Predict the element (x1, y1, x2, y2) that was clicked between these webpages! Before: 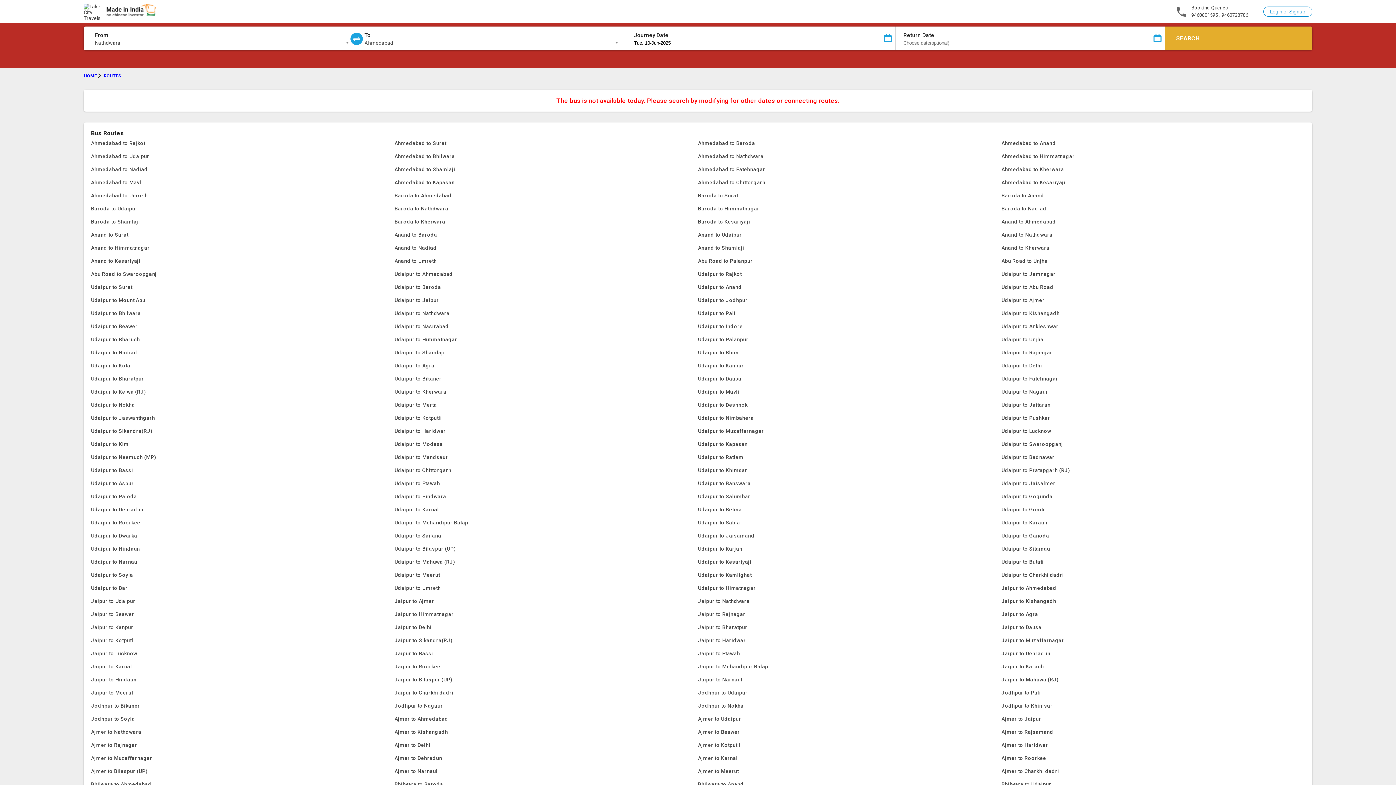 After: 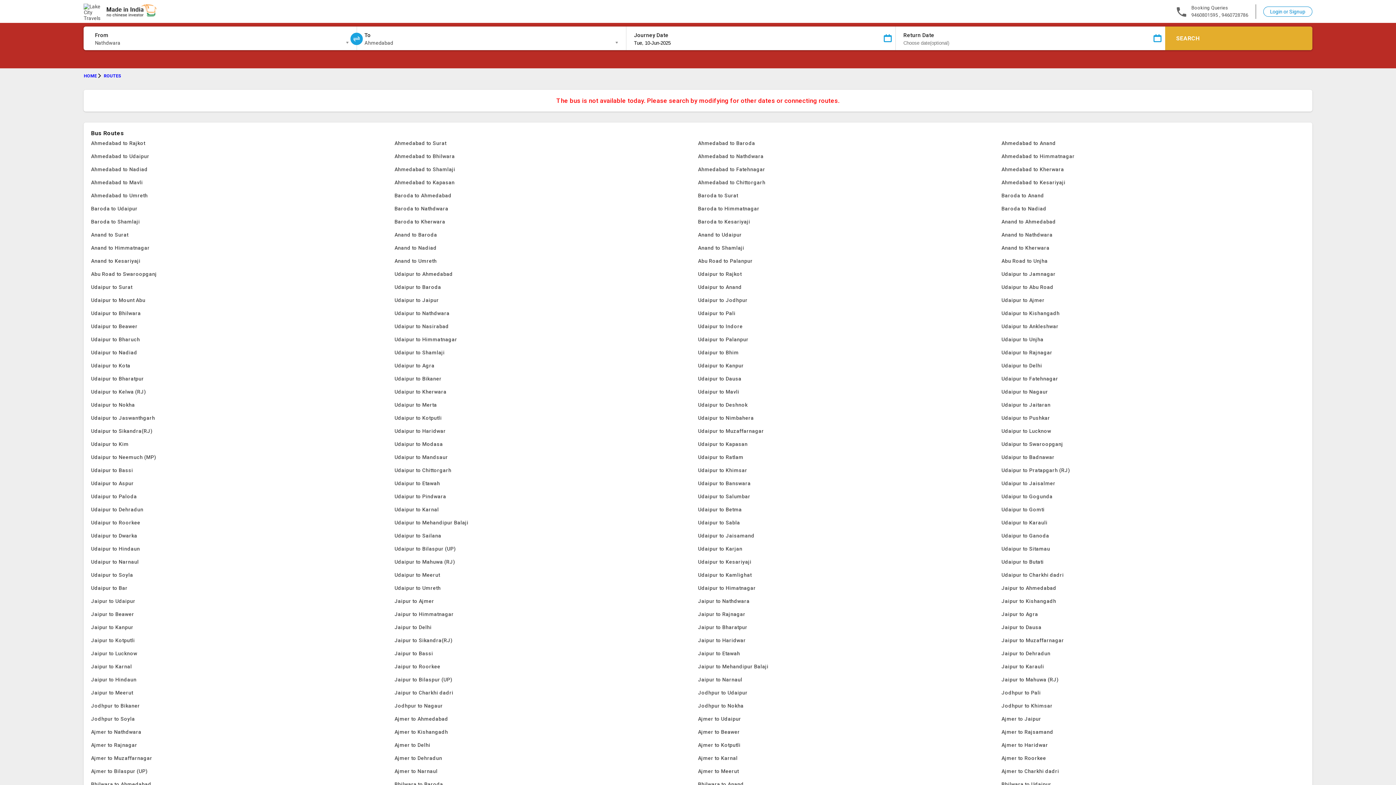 Action: label: ROUTES bbox: (103, 73, 126, 78)